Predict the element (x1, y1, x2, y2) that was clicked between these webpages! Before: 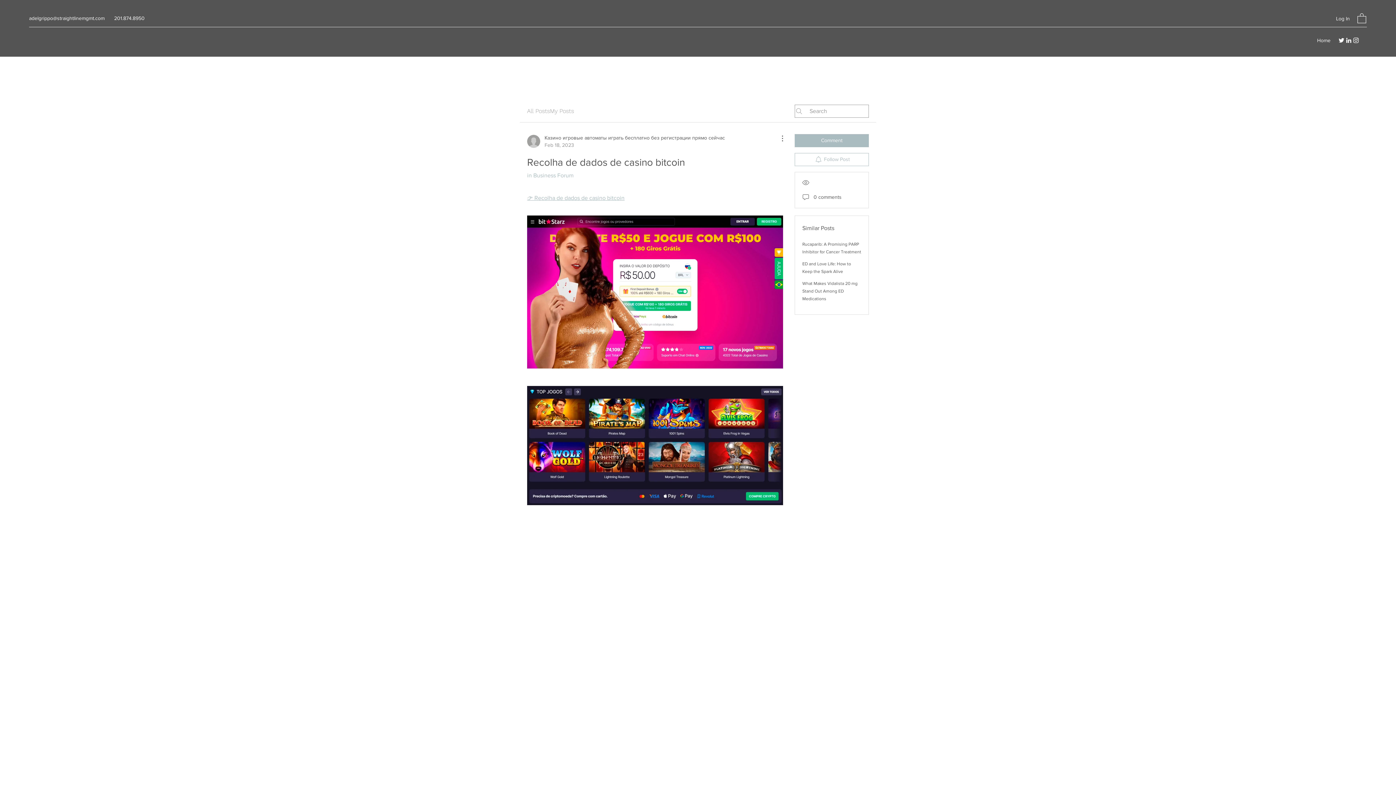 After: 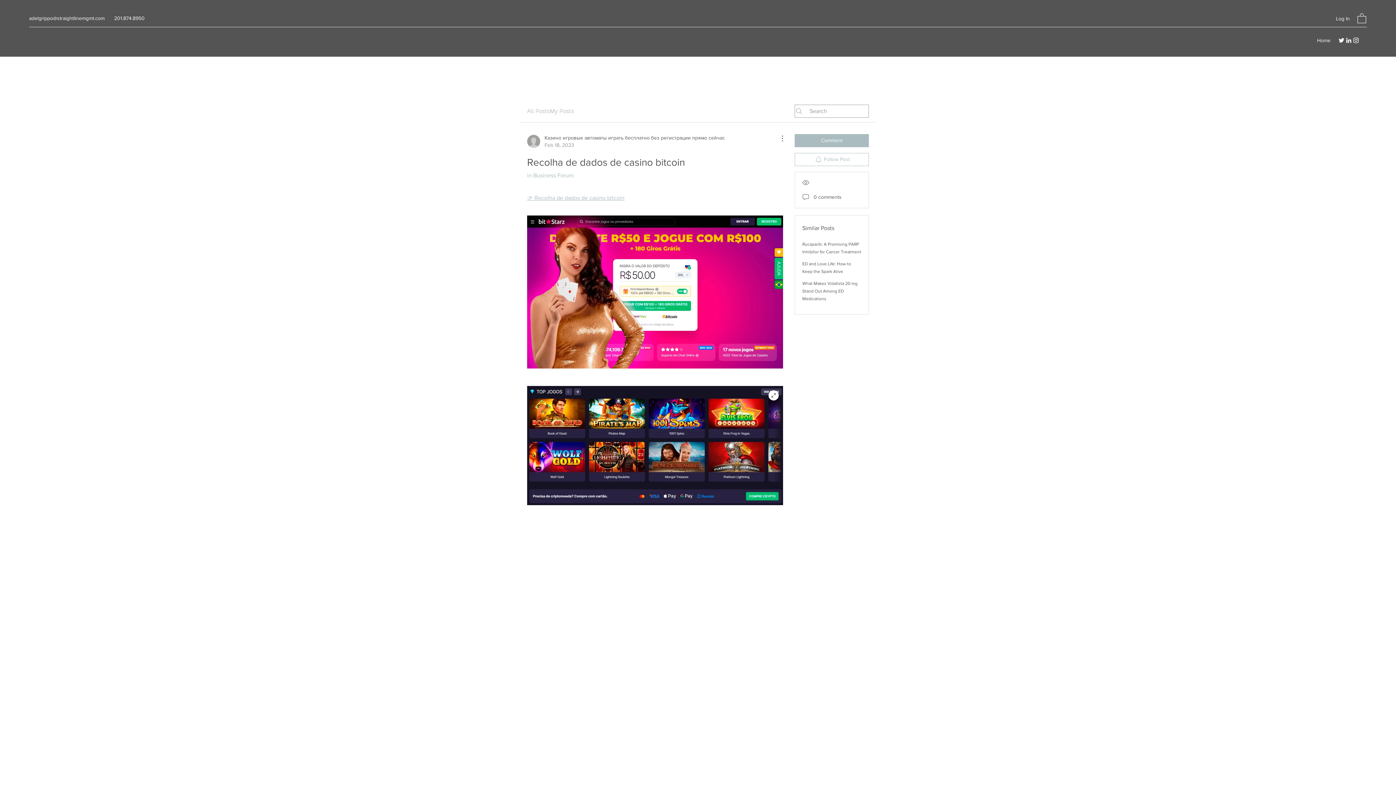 Action: bbox: (527, 386, 783, 505)